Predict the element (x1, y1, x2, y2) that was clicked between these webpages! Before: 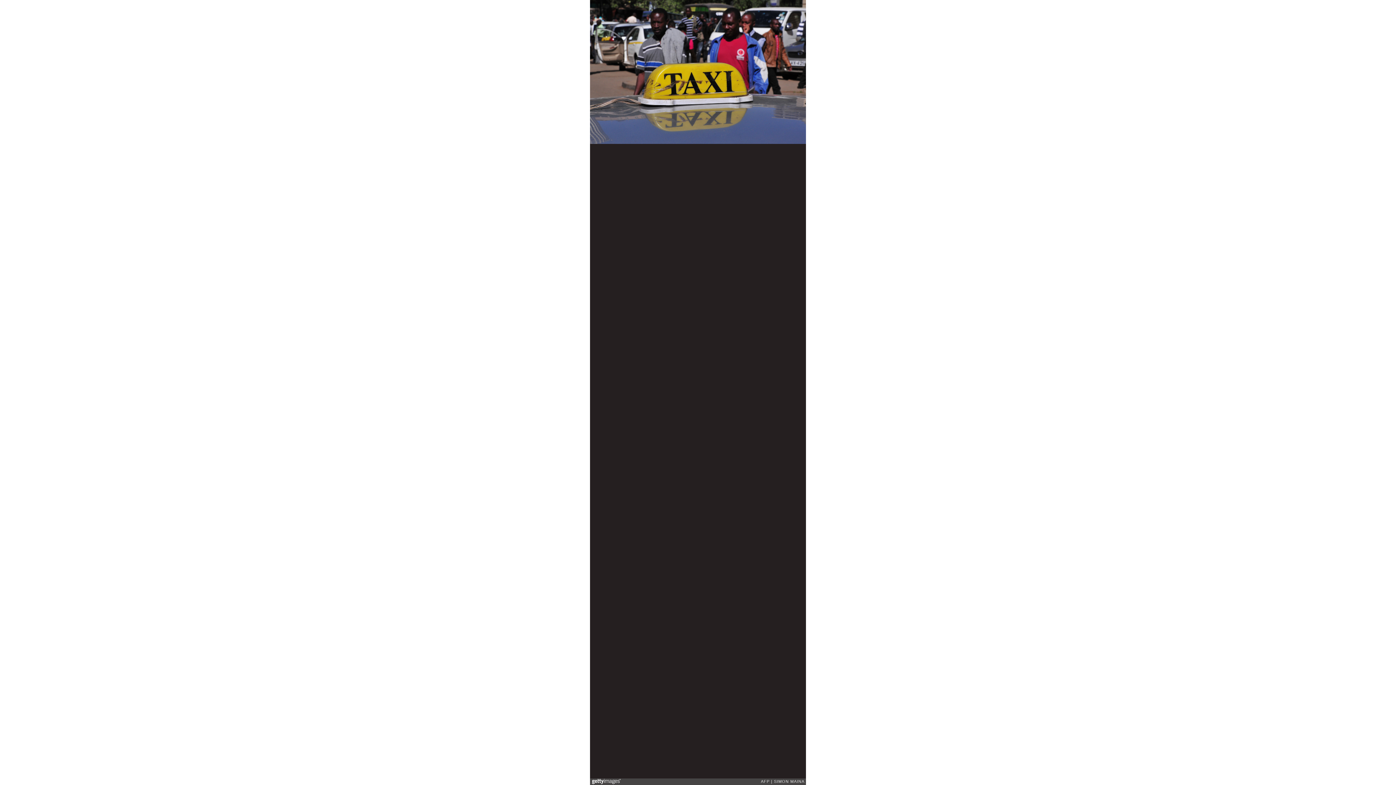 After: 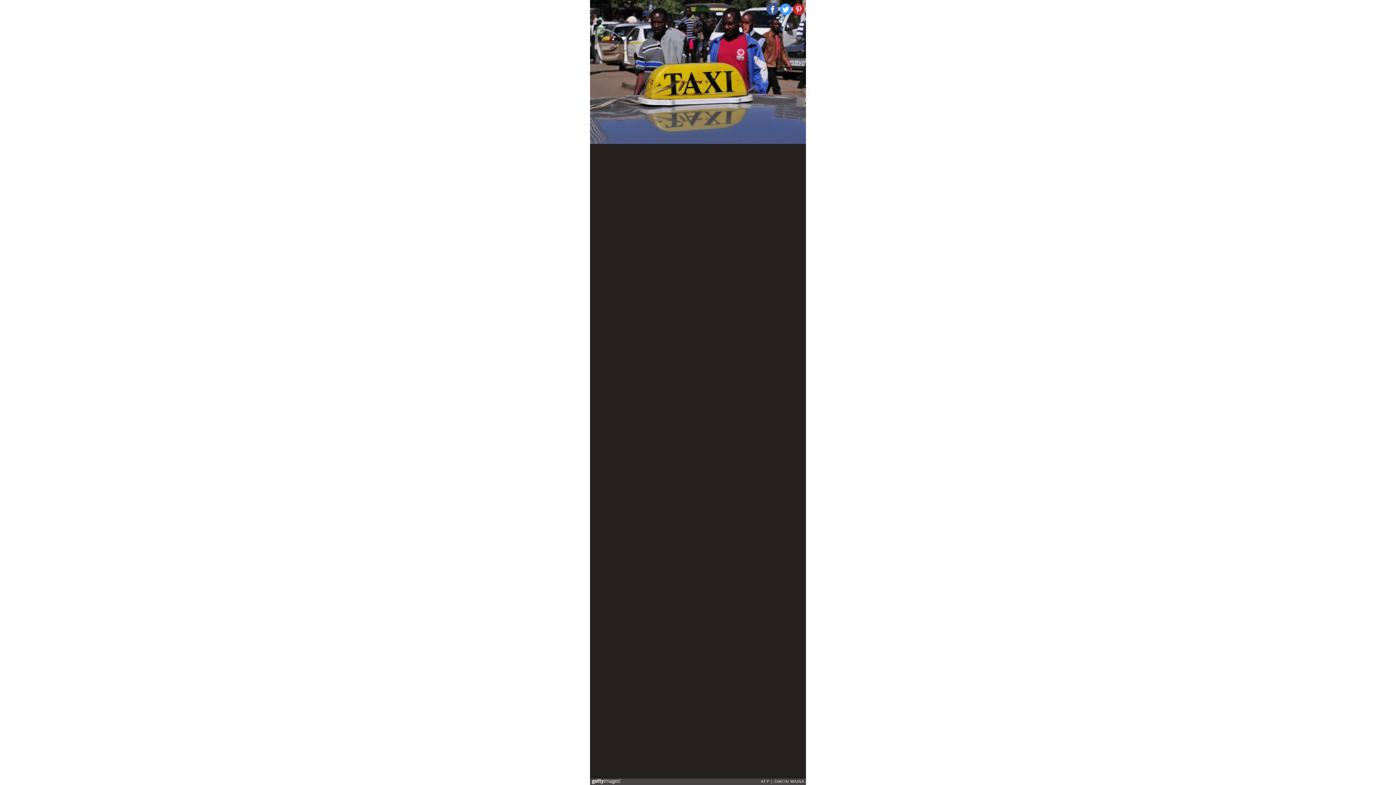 Action: bbox: (793, 3, 804, 15)